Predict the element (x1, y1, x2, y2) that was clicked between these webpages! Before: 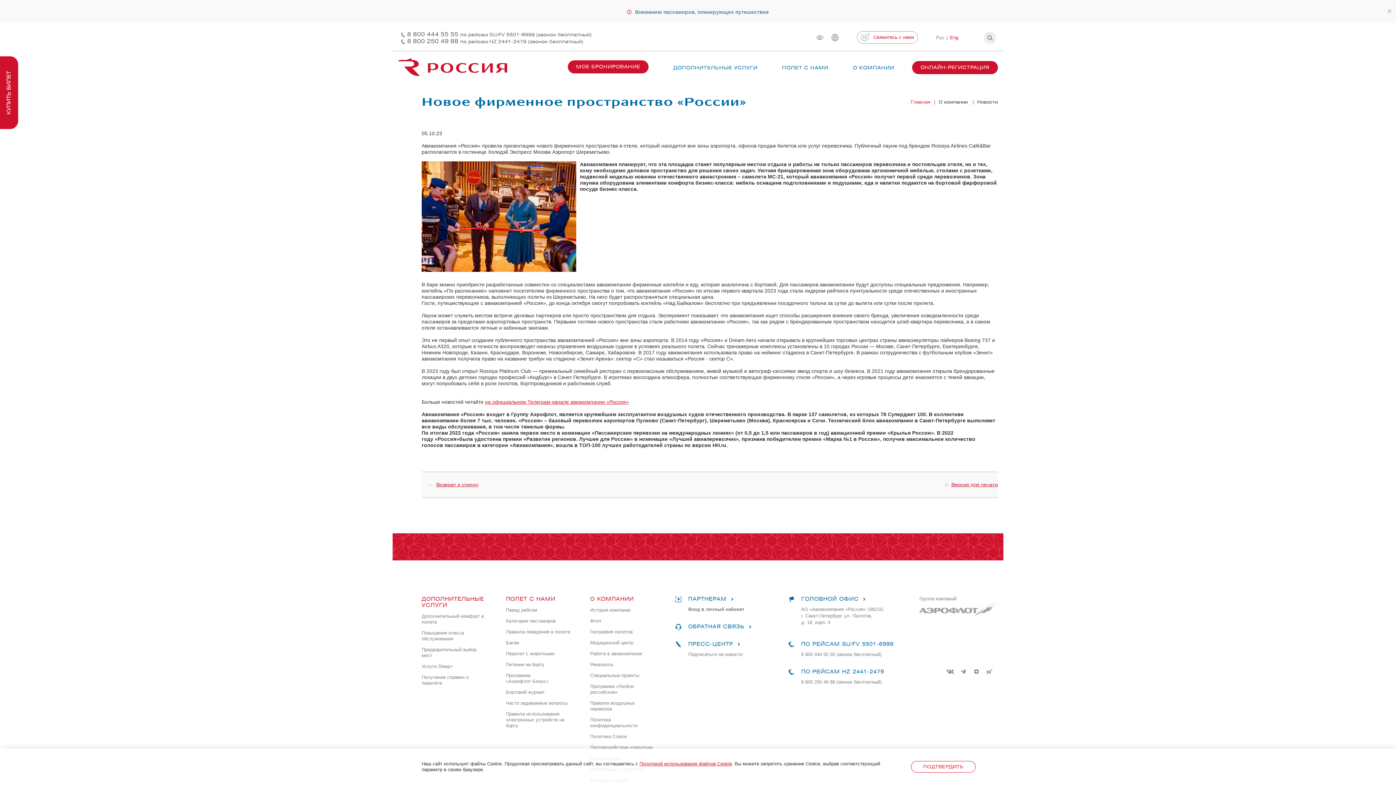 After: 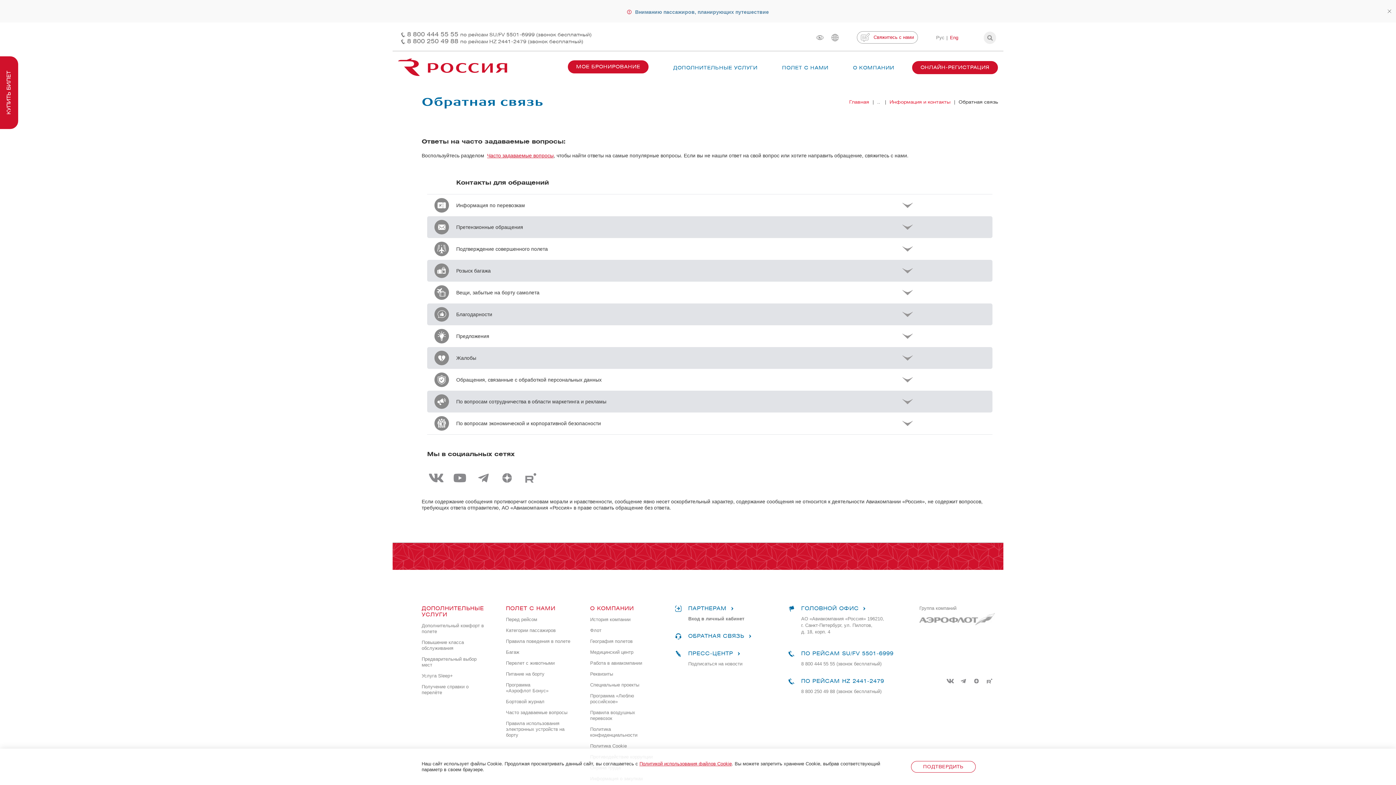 Action: label:  ОБРАТНАЯ СВЯЗЬ  bbox: (674, 623, 756, 630)